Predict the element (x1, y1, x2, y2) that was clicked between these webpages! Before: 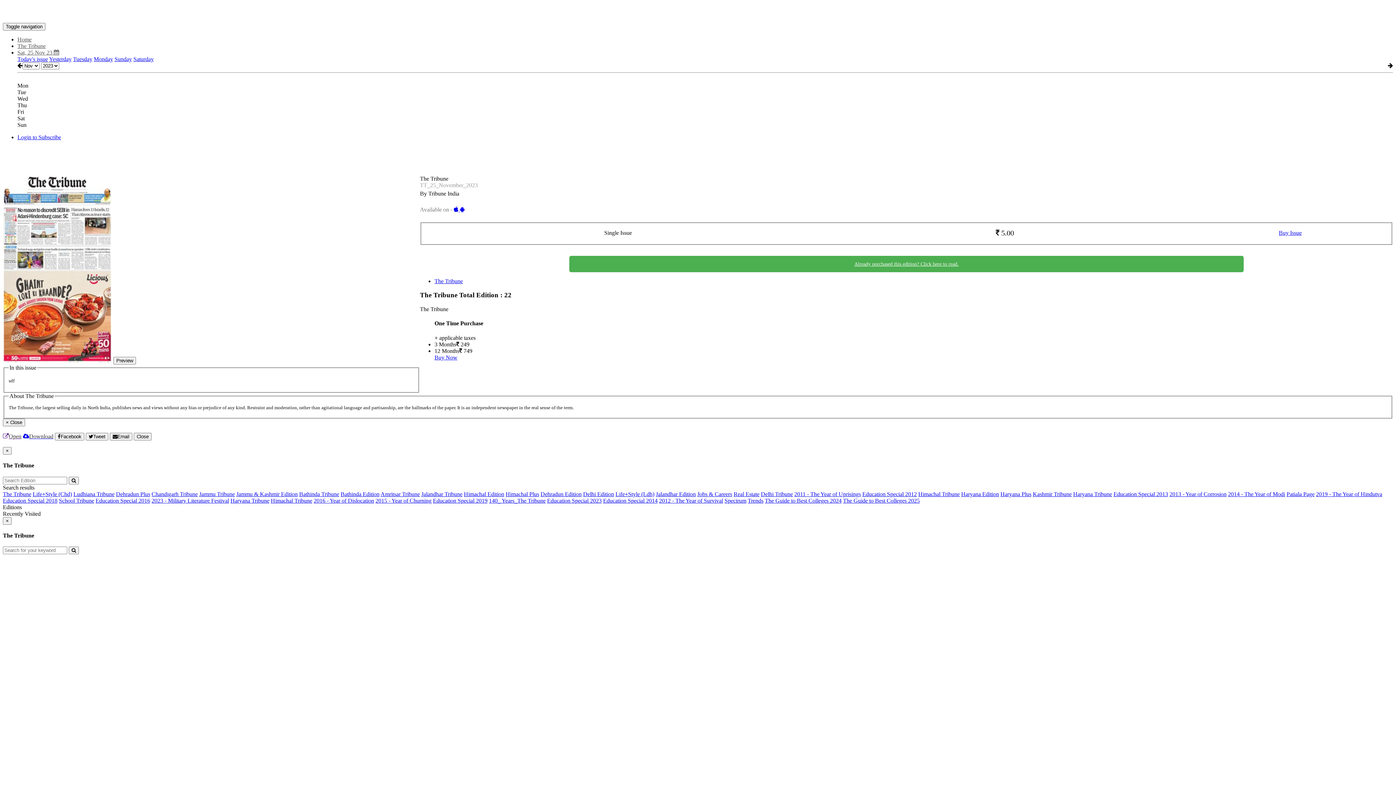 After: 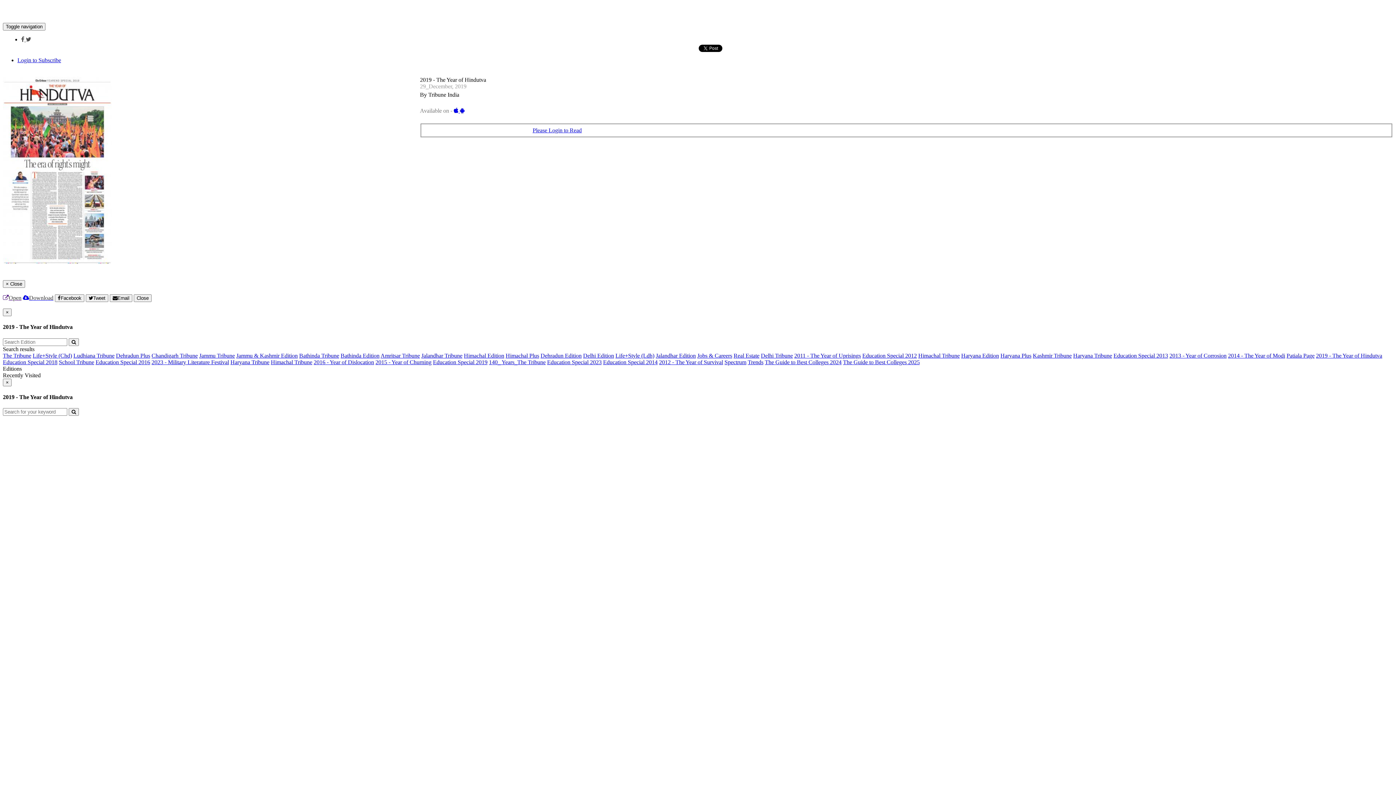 Action: label: 2019 - The Year of Hindutva bbox: (1316, 491, 1382, 497)